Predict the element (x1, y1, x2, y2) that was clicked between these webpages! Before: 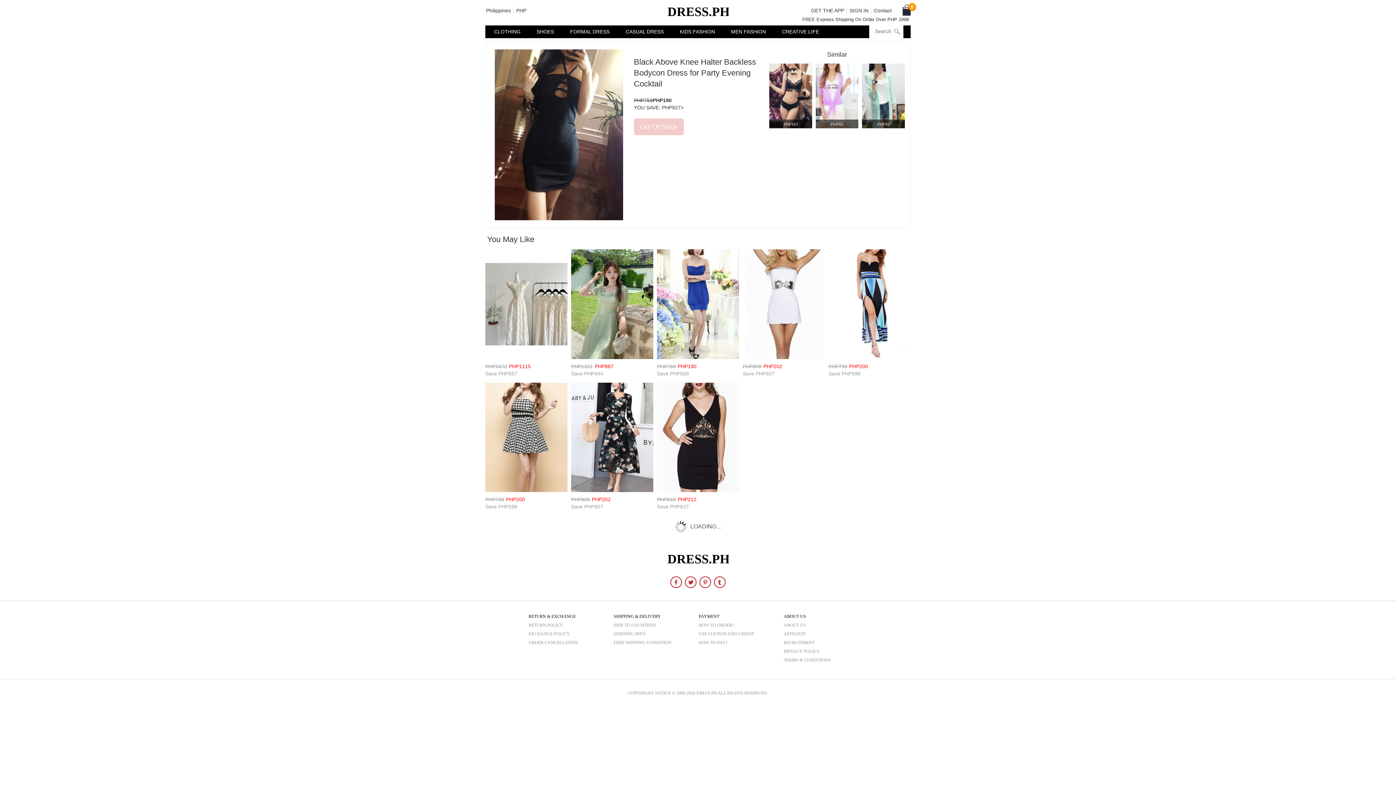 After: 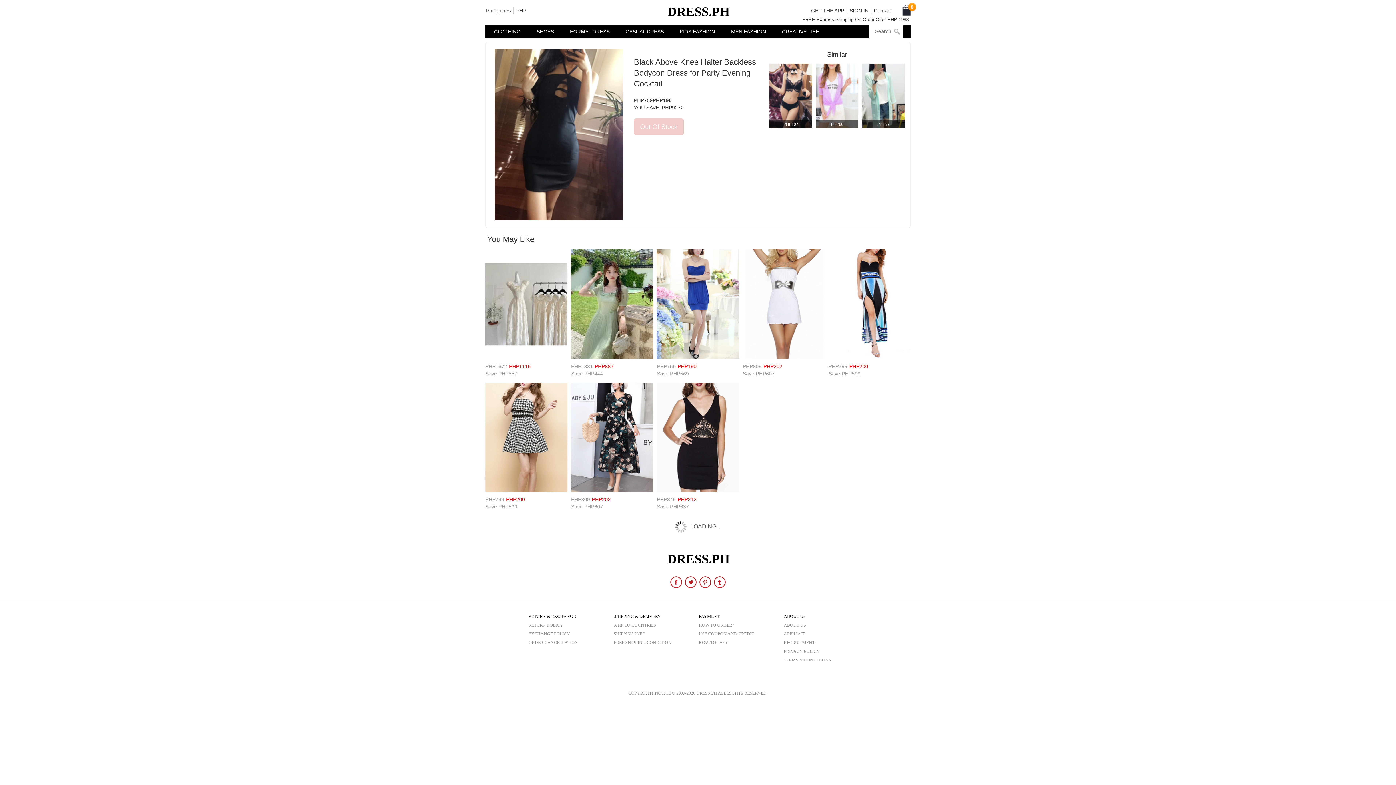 Action: label:  share bbox: (669, 584, 684, 590)